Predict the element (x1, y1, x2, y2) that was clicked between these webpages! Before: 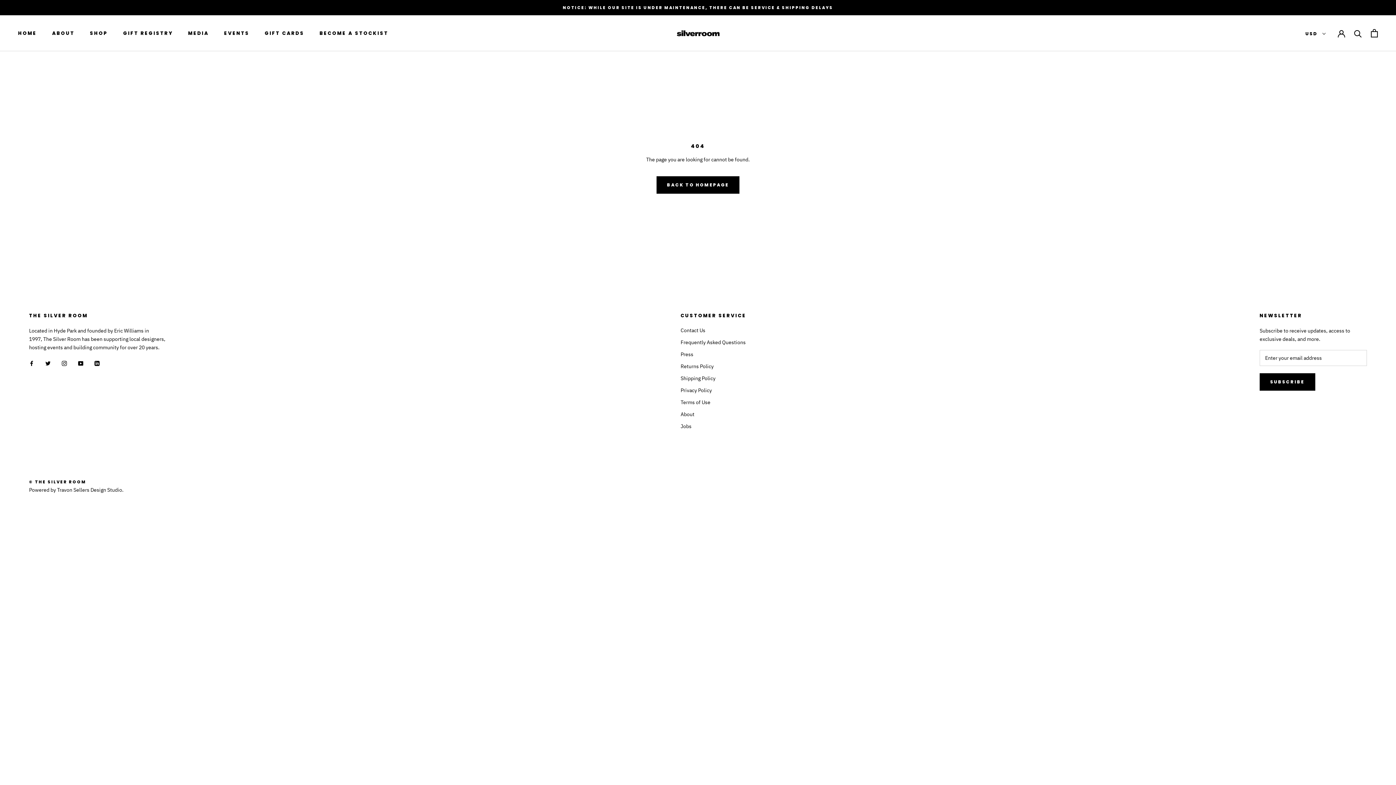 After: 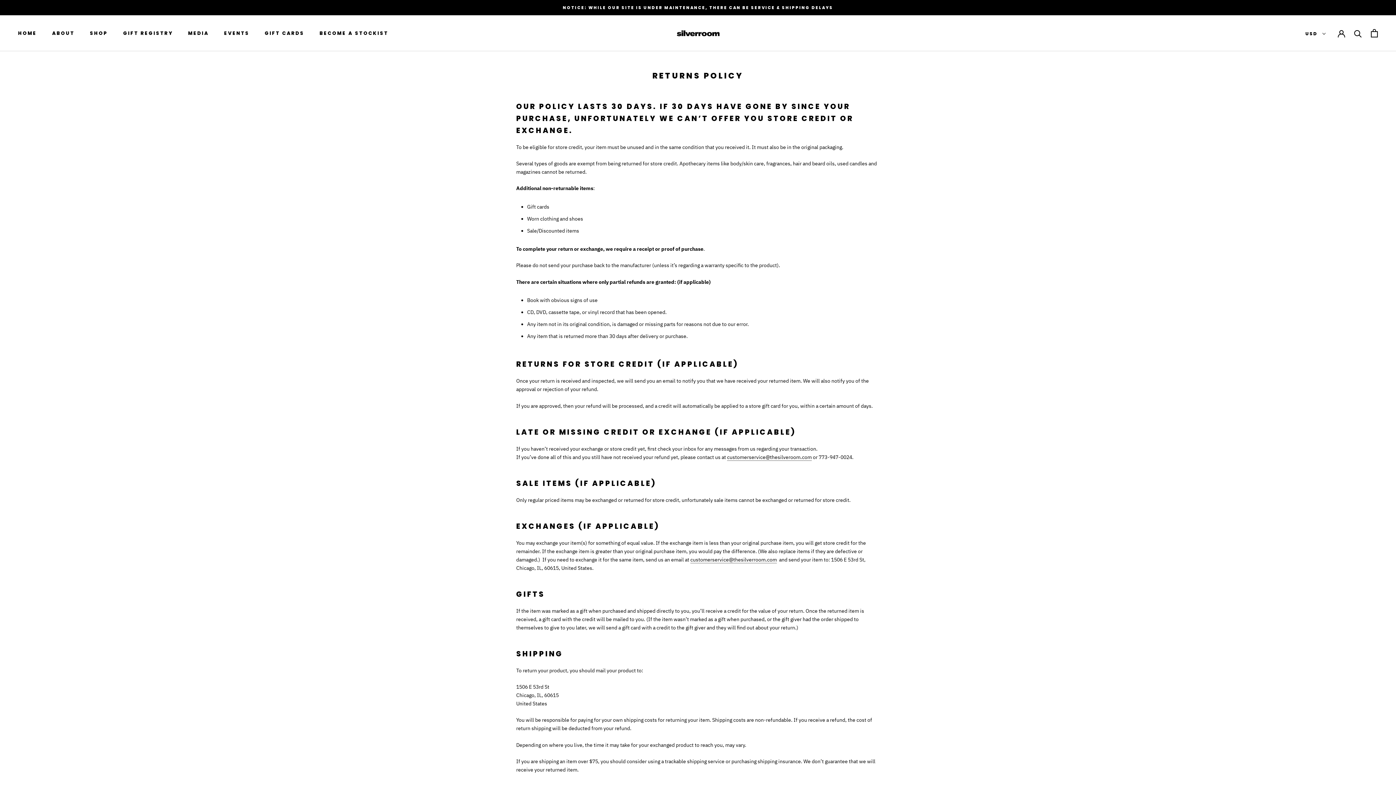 Action: bbox: (680, 362, 746, 370) label: Returns Policy